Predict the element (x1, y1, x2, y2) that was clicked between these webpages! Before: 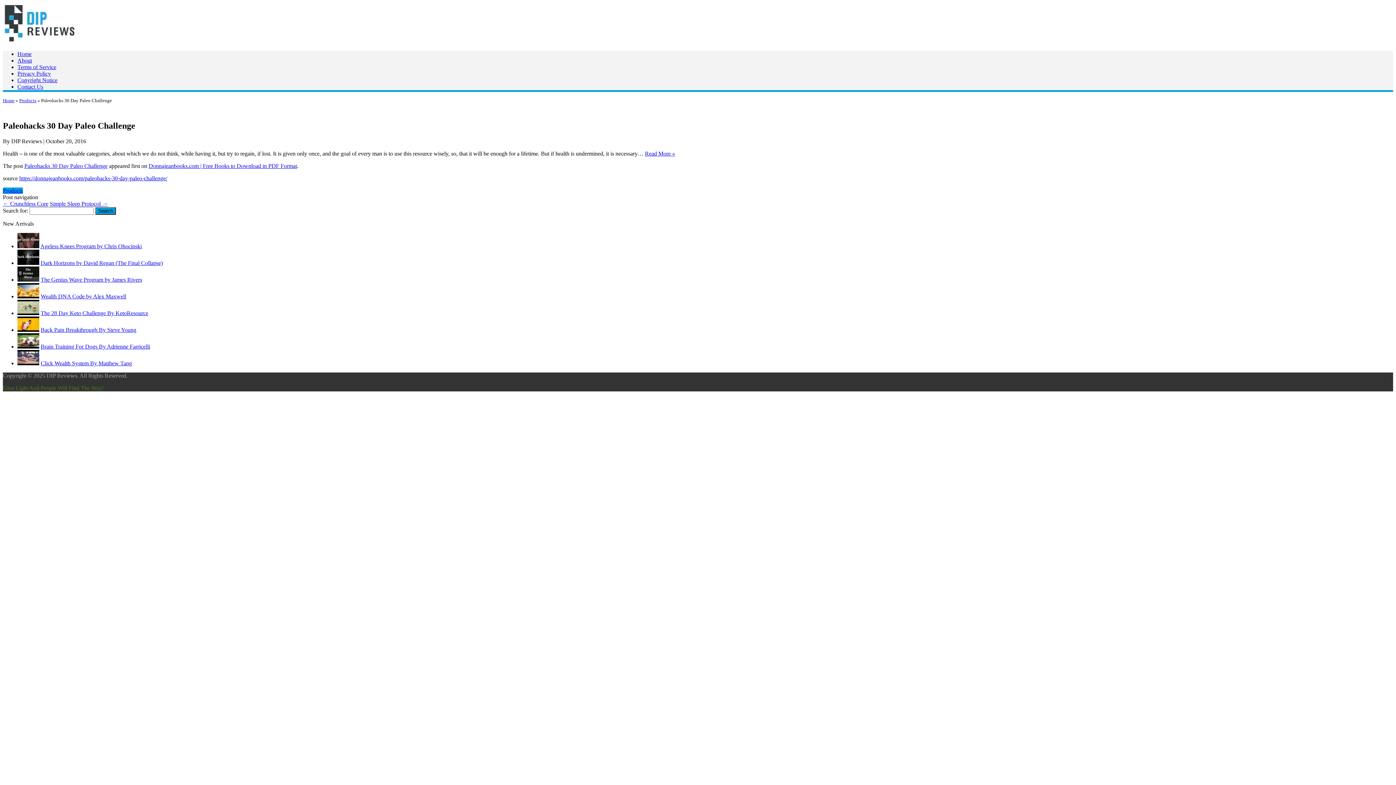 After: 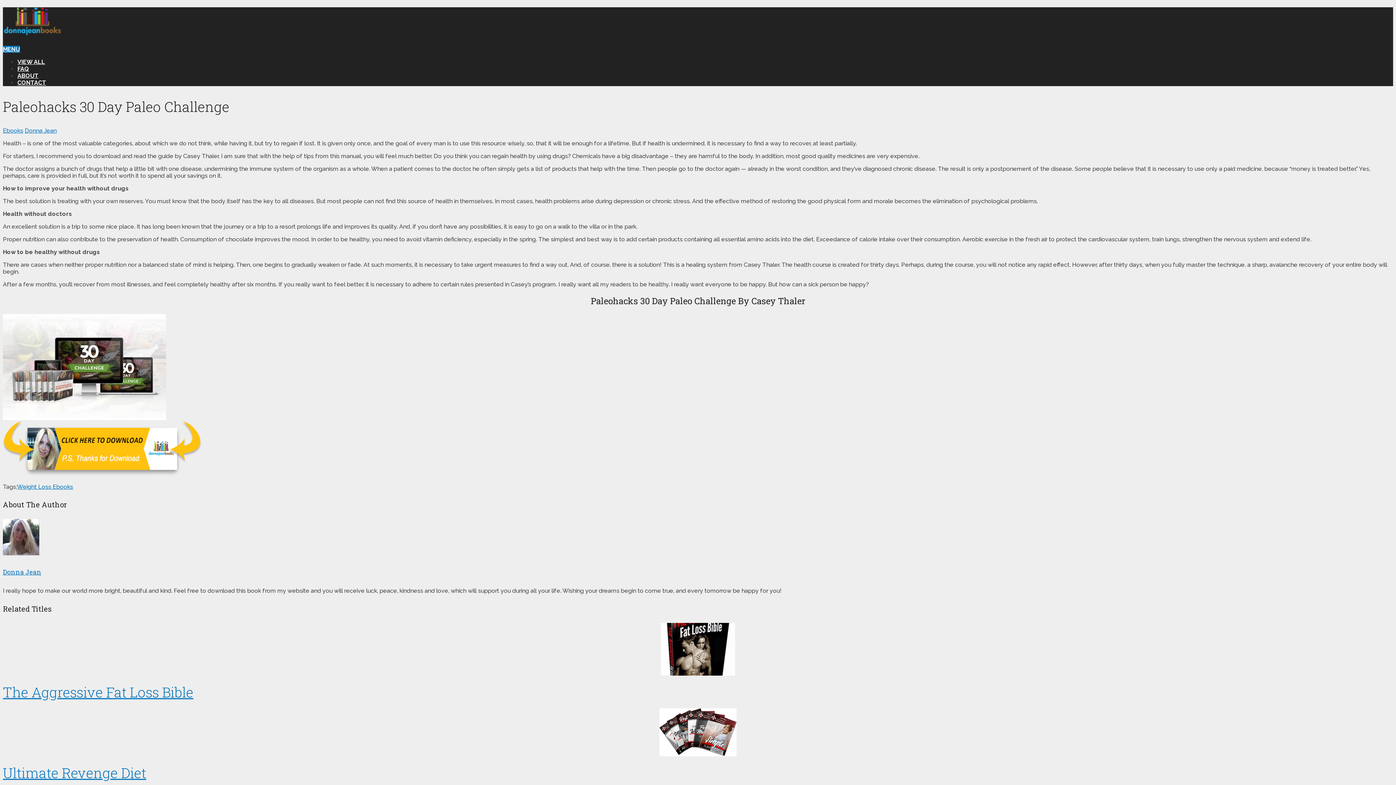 Action: label: Read More » bbox: (645, 150, 675, 156)